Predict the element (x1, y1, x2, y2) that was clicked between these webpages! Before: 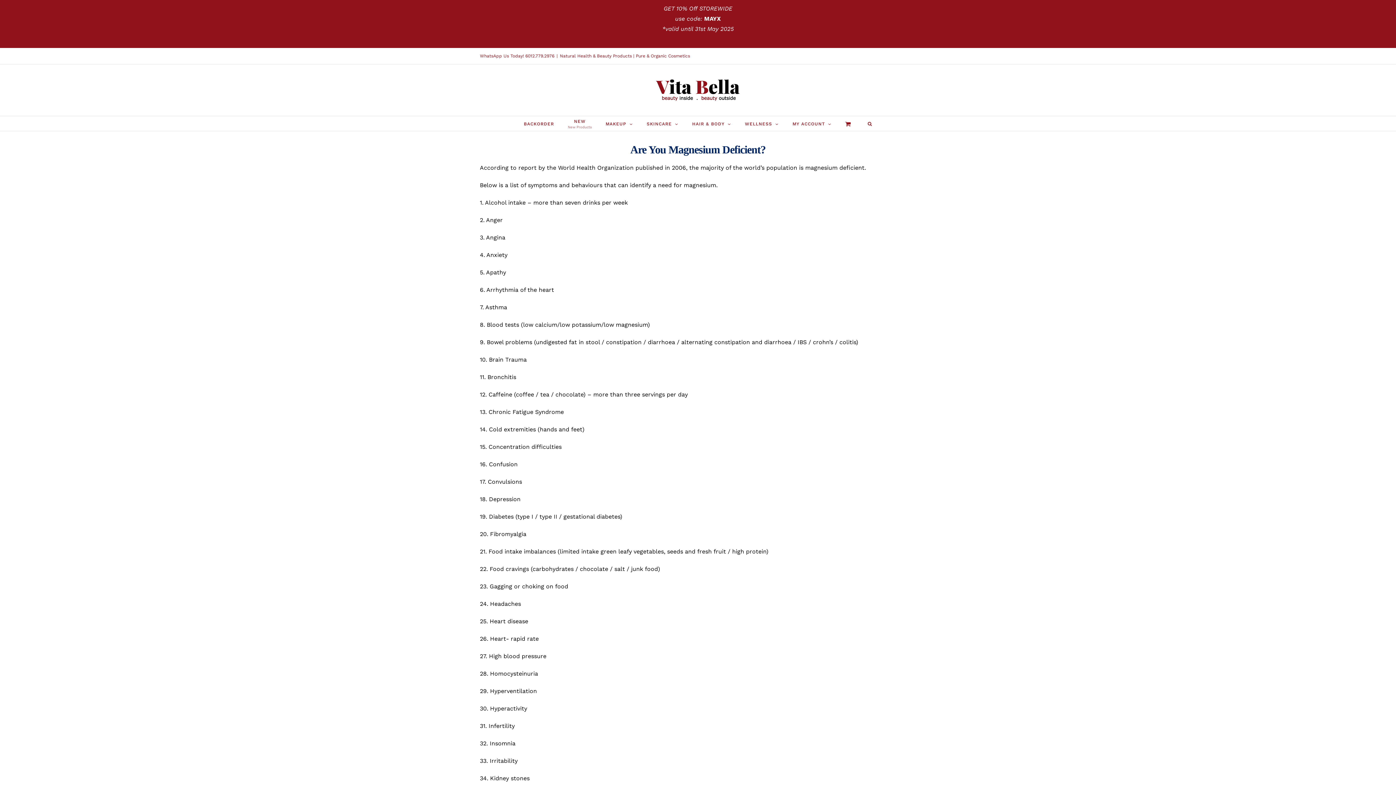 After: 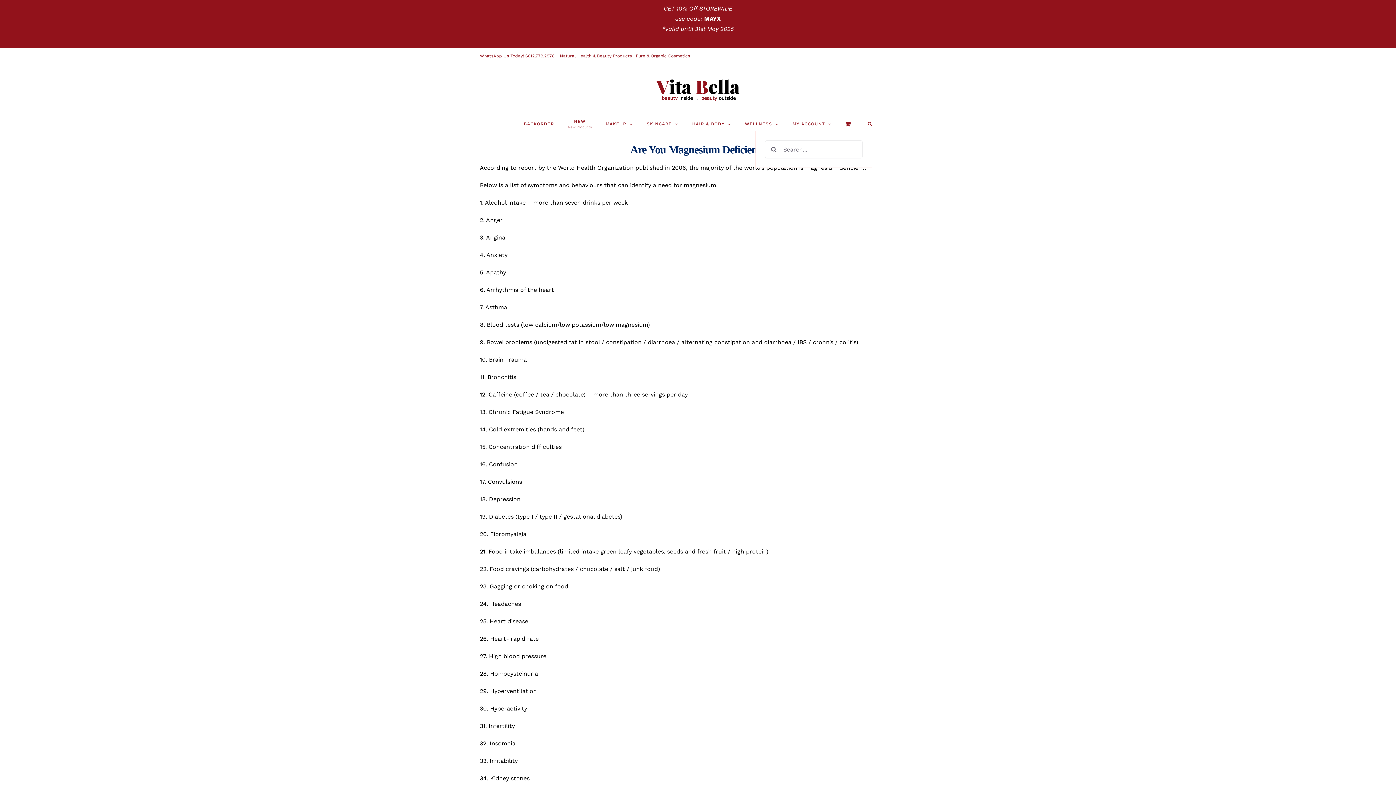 Action: bbox: (868, 116, 872, 130) label: Search